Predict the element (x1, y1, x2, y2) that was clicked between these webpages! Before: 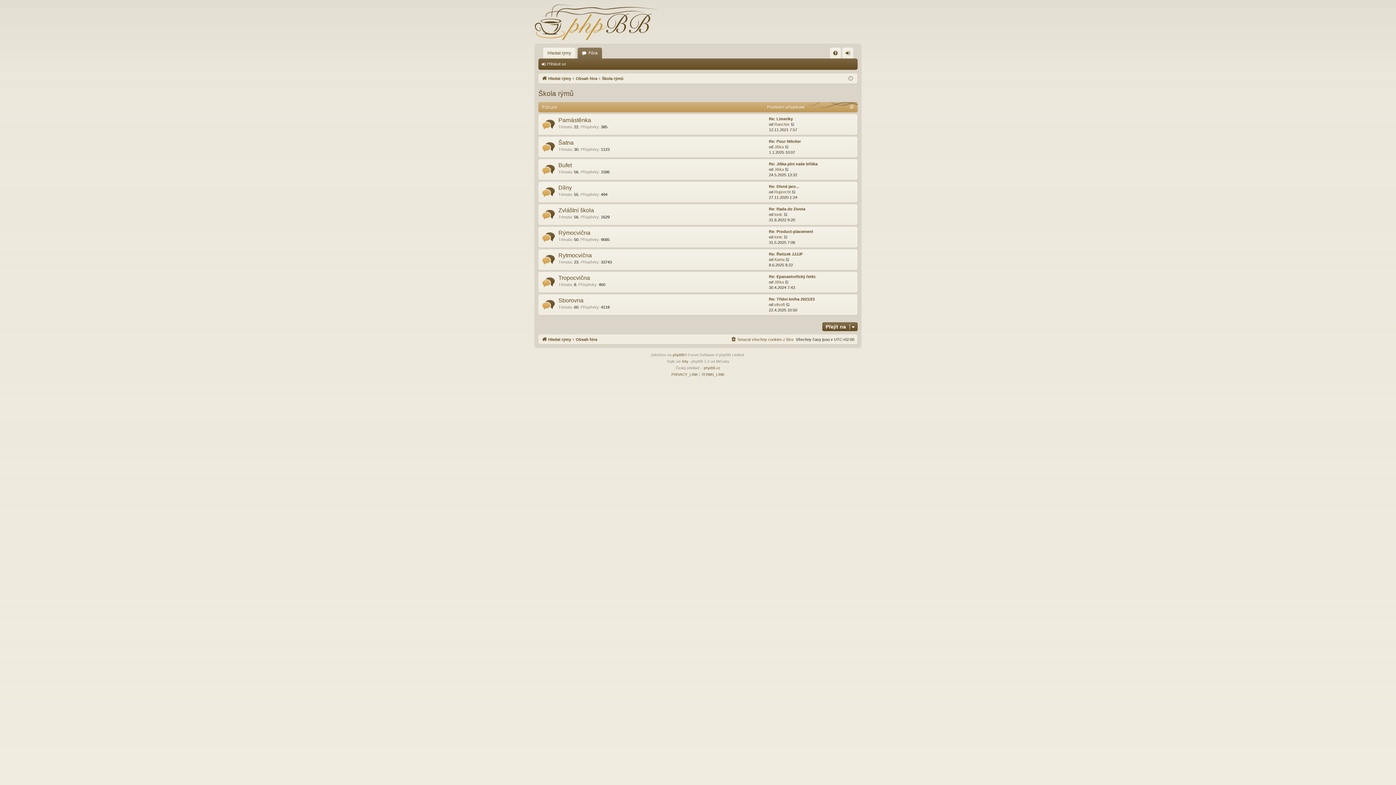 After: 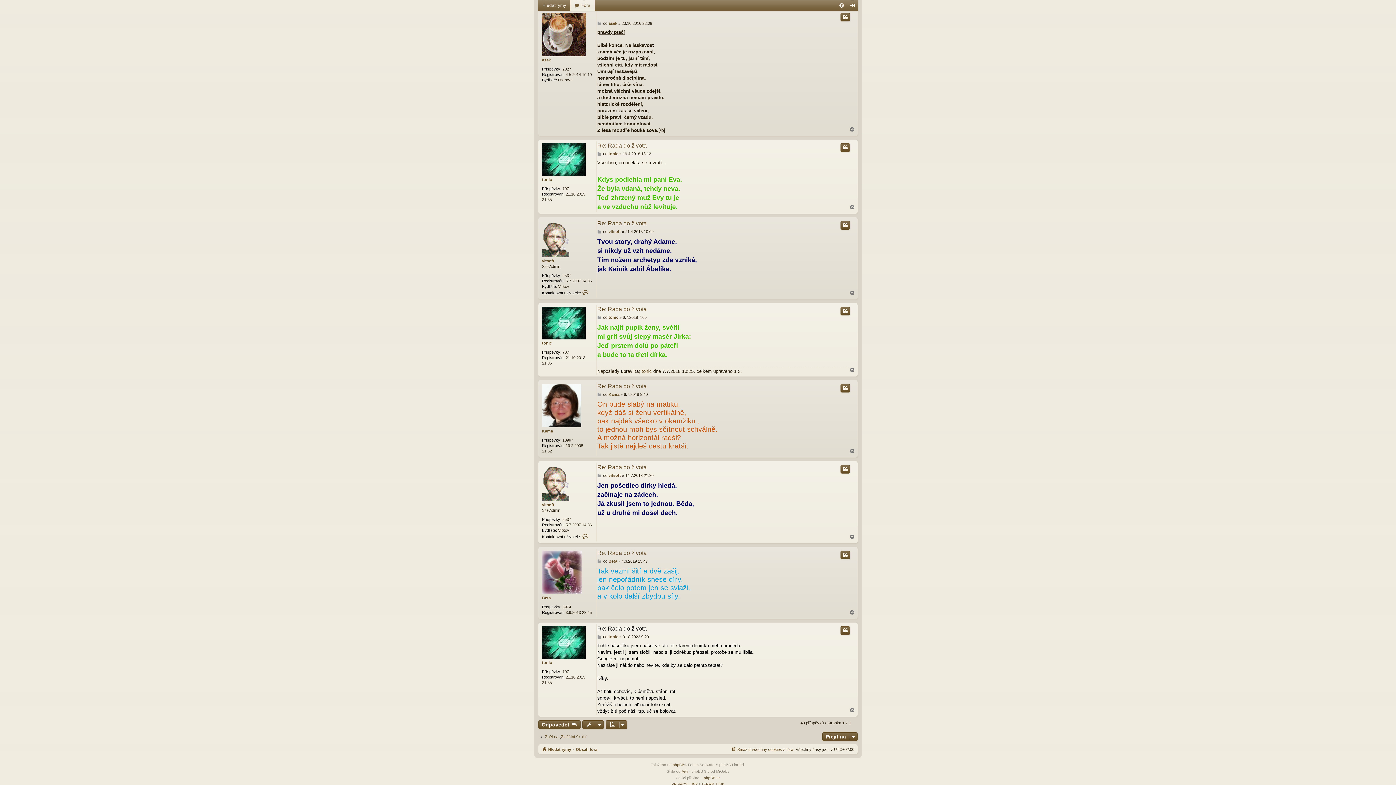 Action: bbox: (769, 206, 805, 212) label: Re: Rada do života